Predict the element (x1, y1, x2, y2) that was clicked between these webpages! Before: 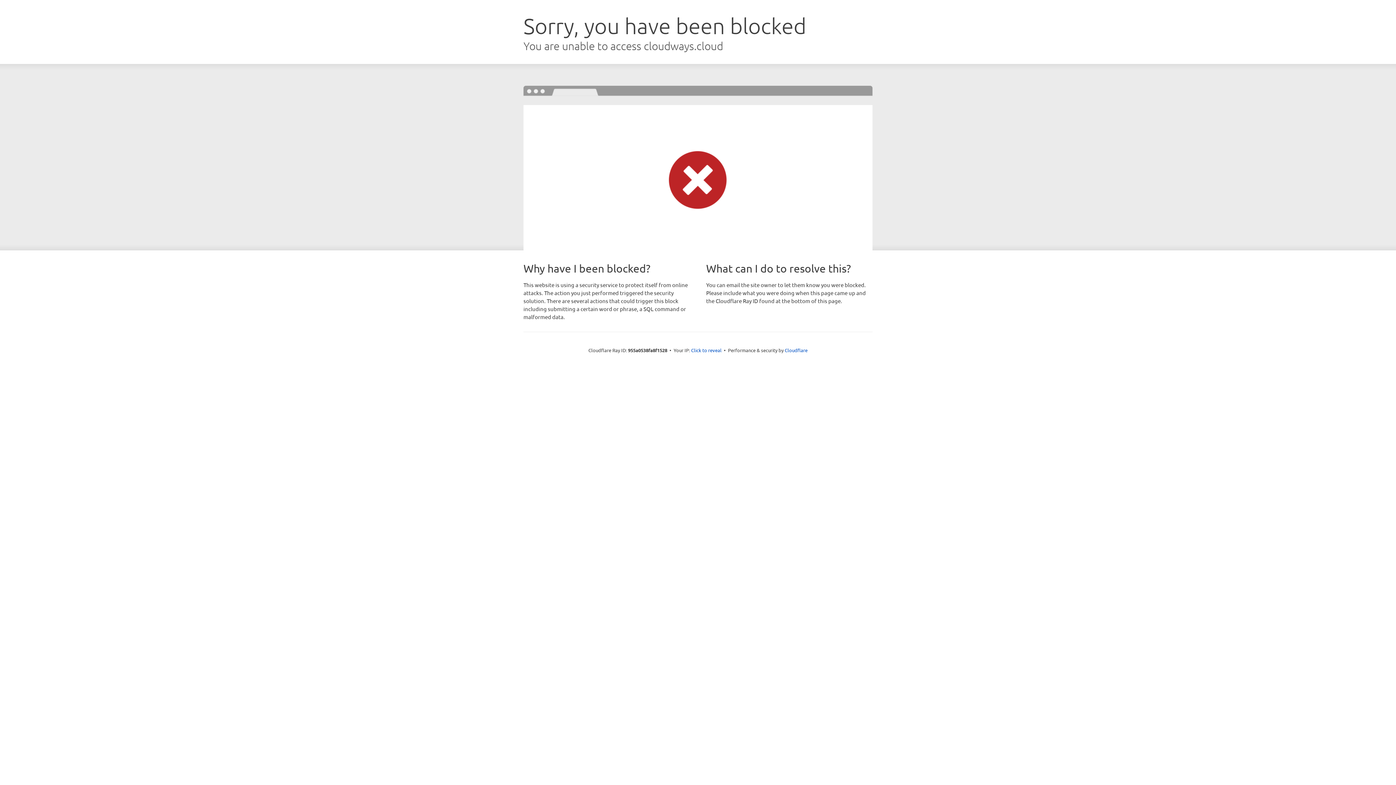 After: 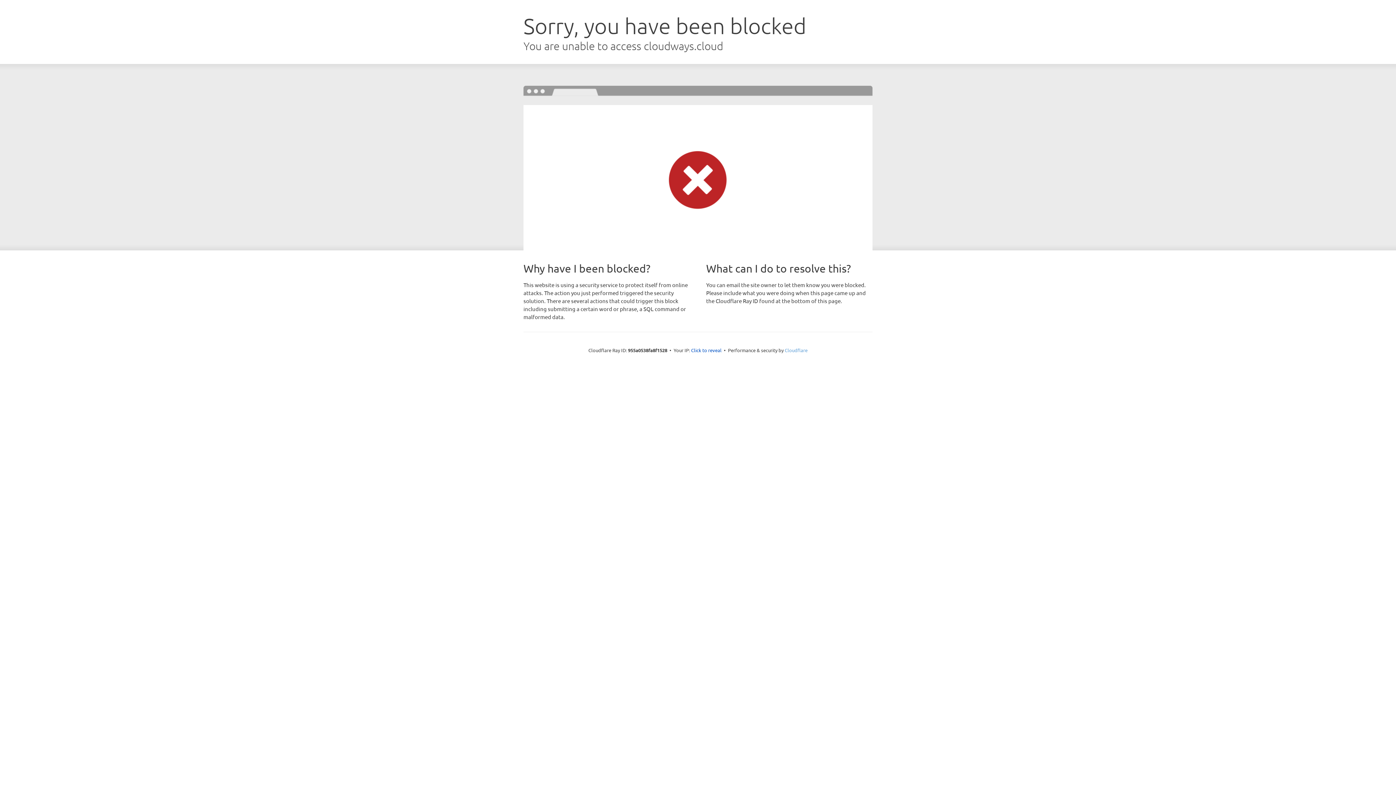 Action: label: Cloudflare bbox: (784, 347, 807, 353)